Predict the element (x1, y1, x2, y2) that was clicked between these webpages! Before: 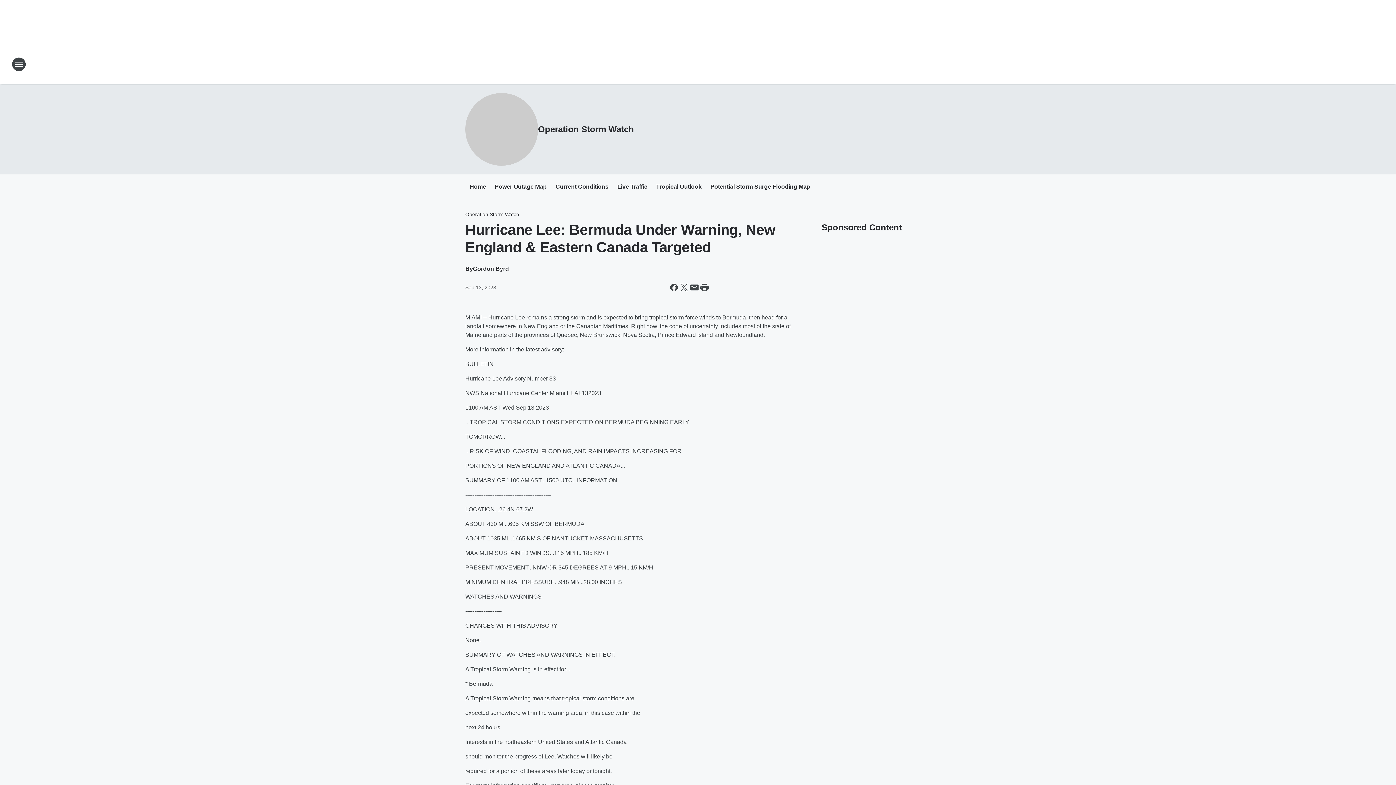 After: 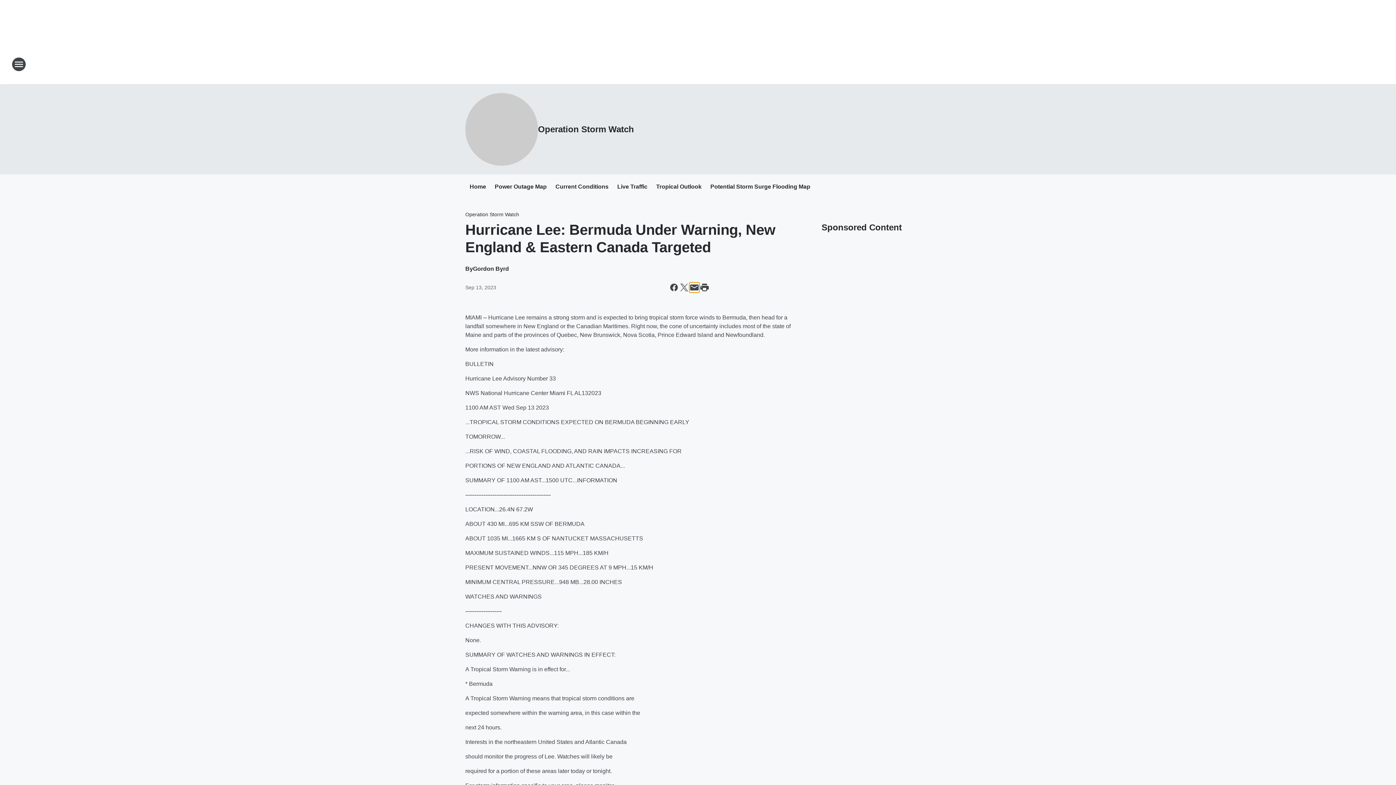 Action: bbox: (689, 282, 699, 292) label: Share this page in Email